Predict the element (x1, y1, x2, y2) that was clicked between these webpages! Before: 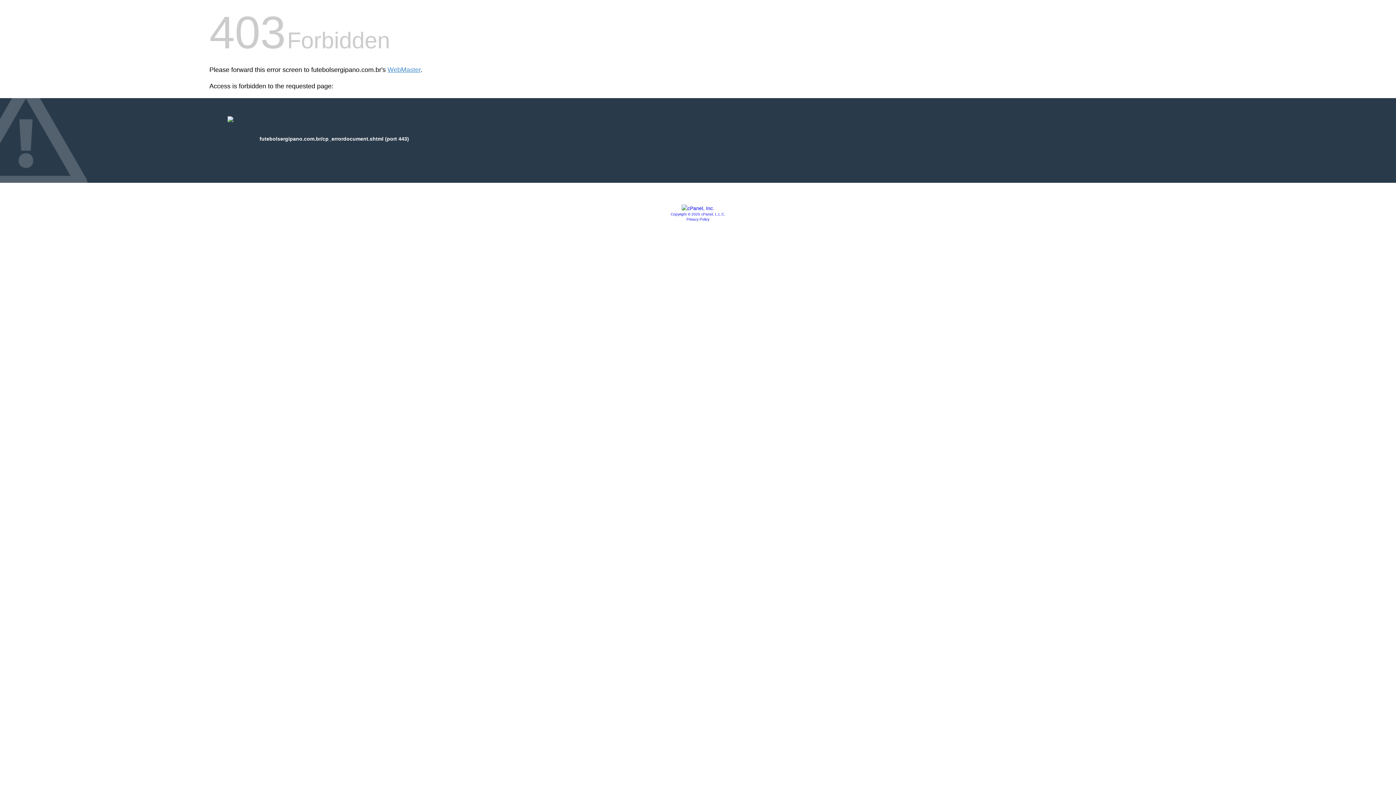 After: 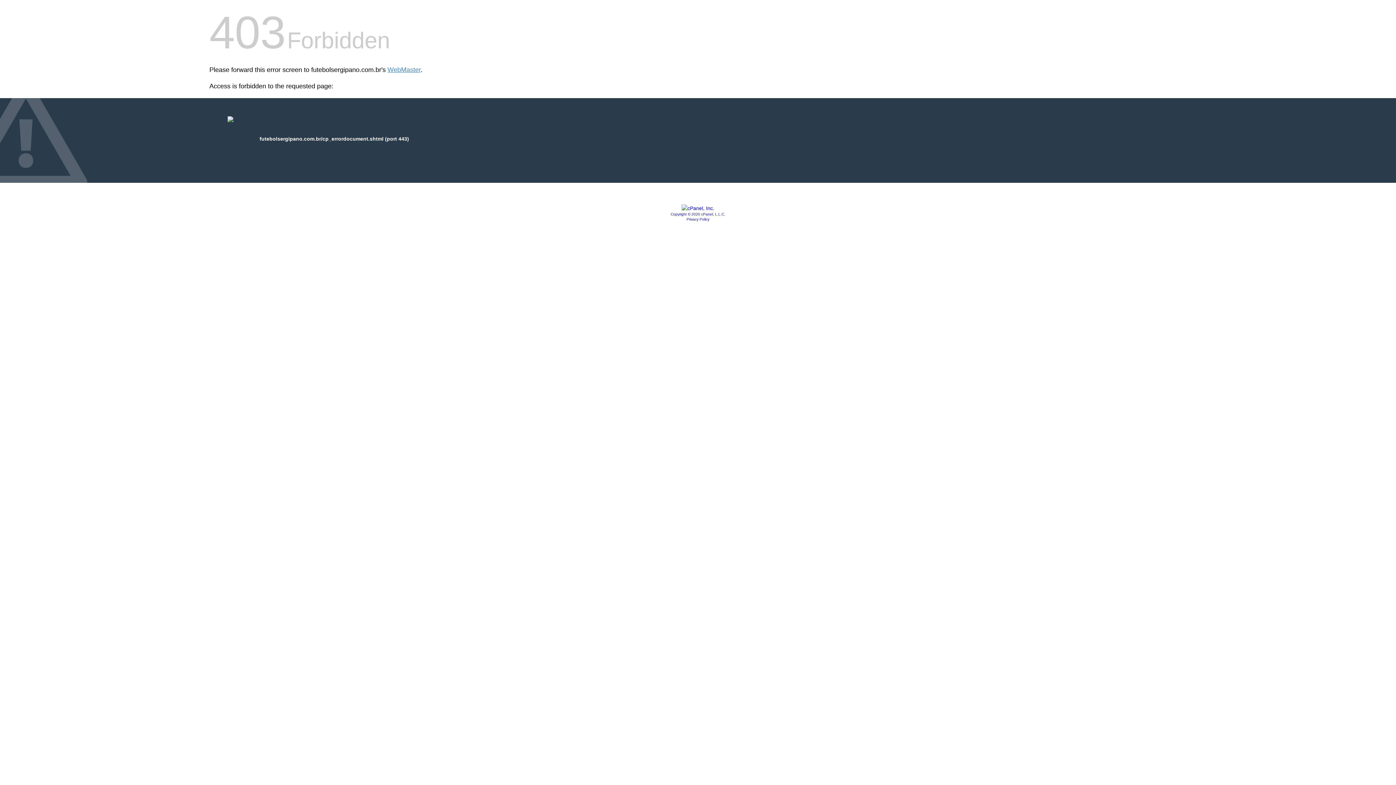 Action: bbox: (681, 205, 714, 211)